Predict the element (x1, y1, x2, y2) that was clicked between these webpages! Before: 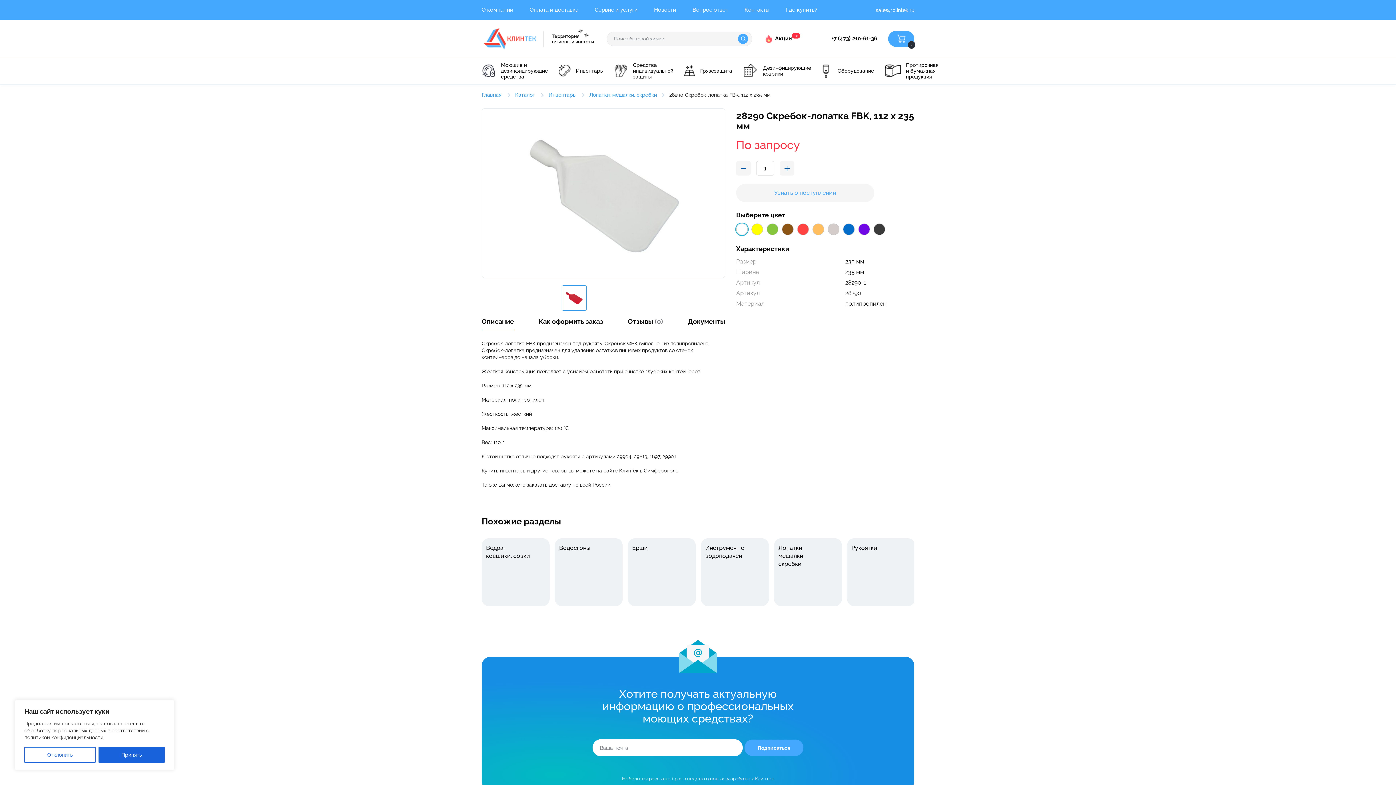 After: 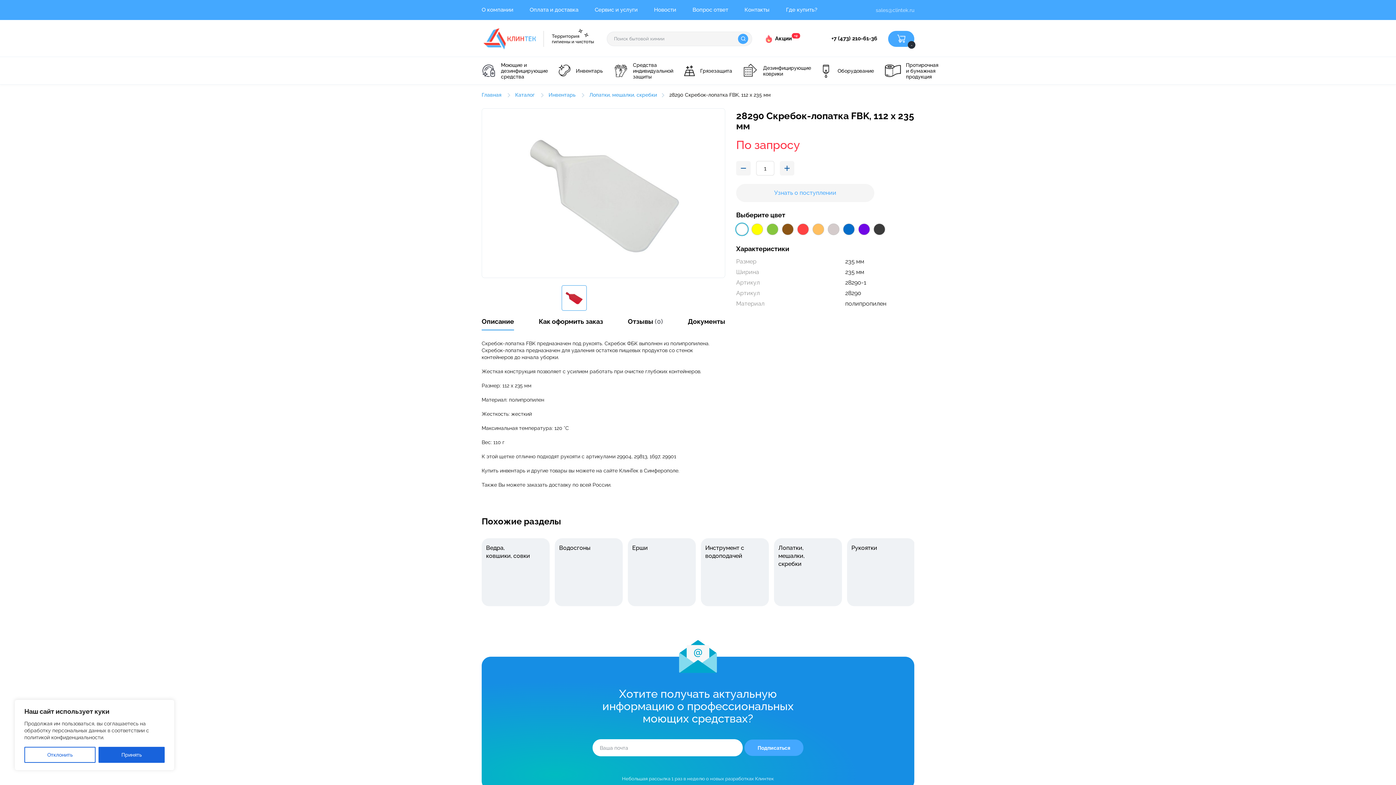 Action: bbox: (876, 7, 914, 12) label: sales@clintek.ru